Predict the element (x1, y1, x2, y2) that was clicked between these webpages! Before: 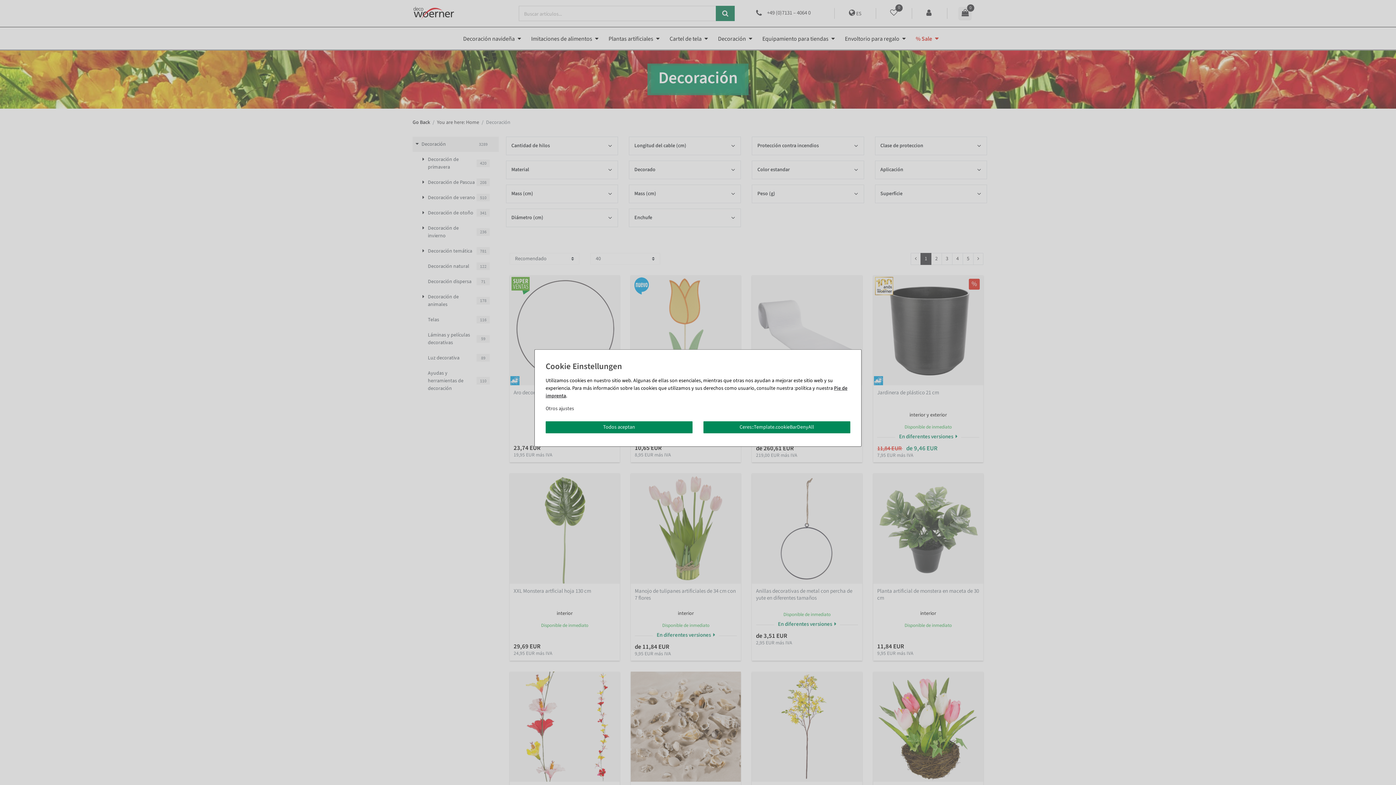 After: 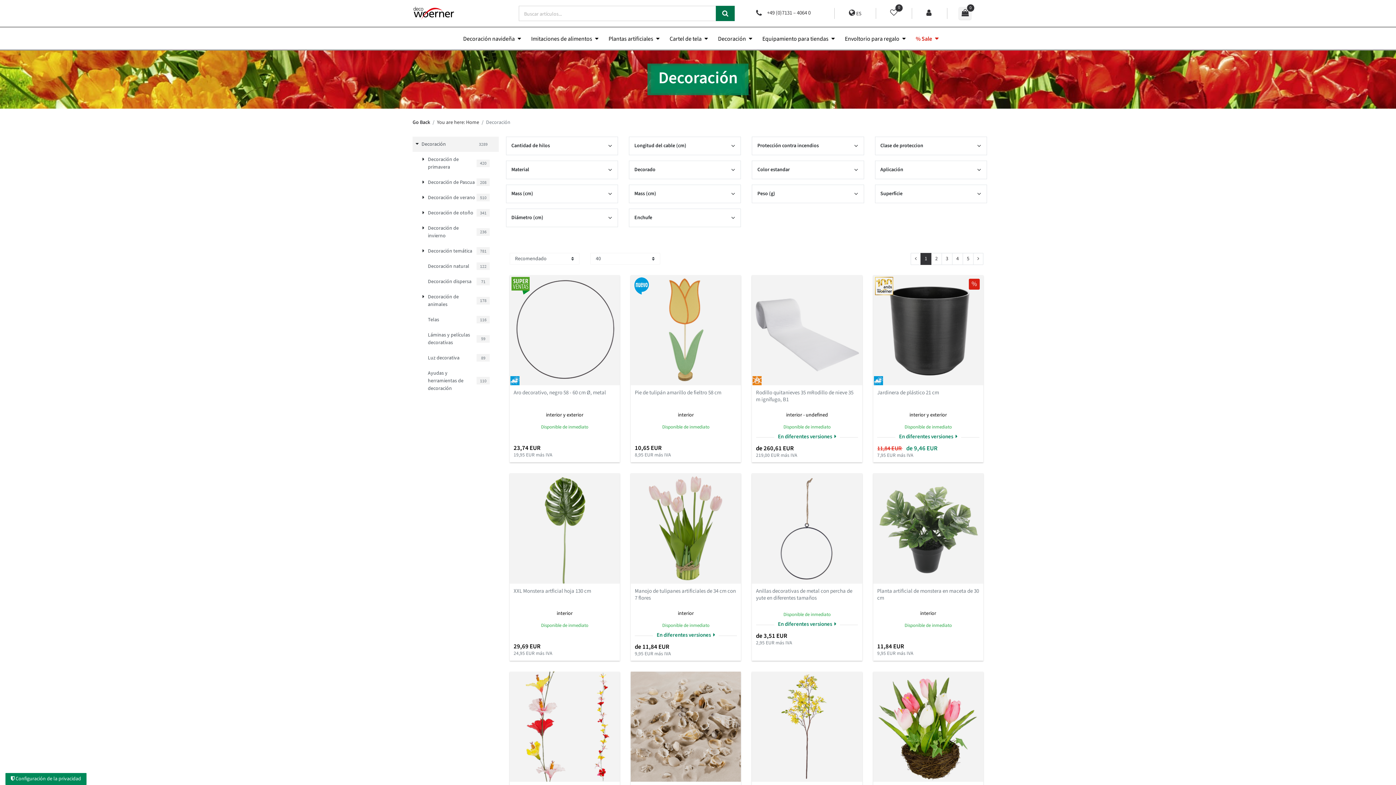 Action: label: Ceres::Template.cookieBarDenyAll bbox: (703, 421, 850, 433)